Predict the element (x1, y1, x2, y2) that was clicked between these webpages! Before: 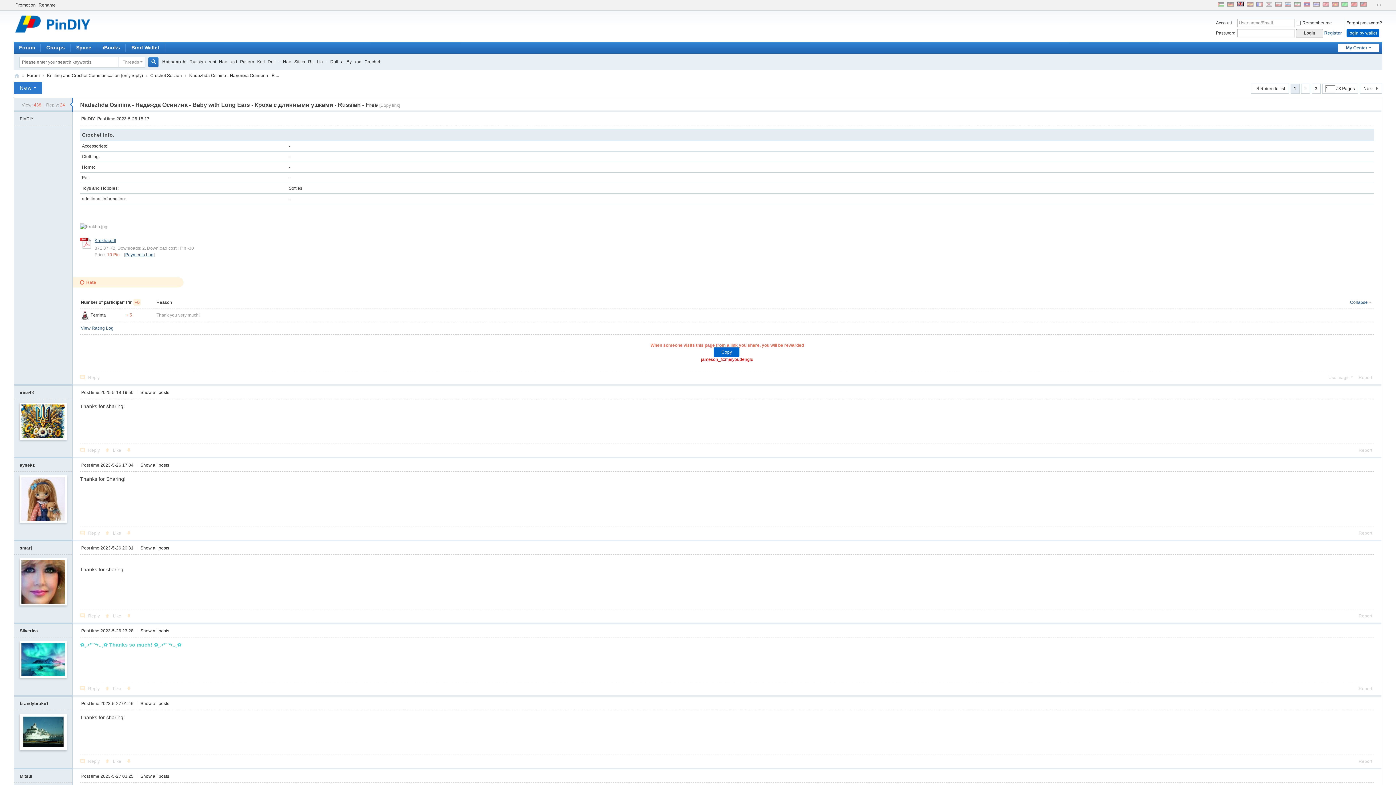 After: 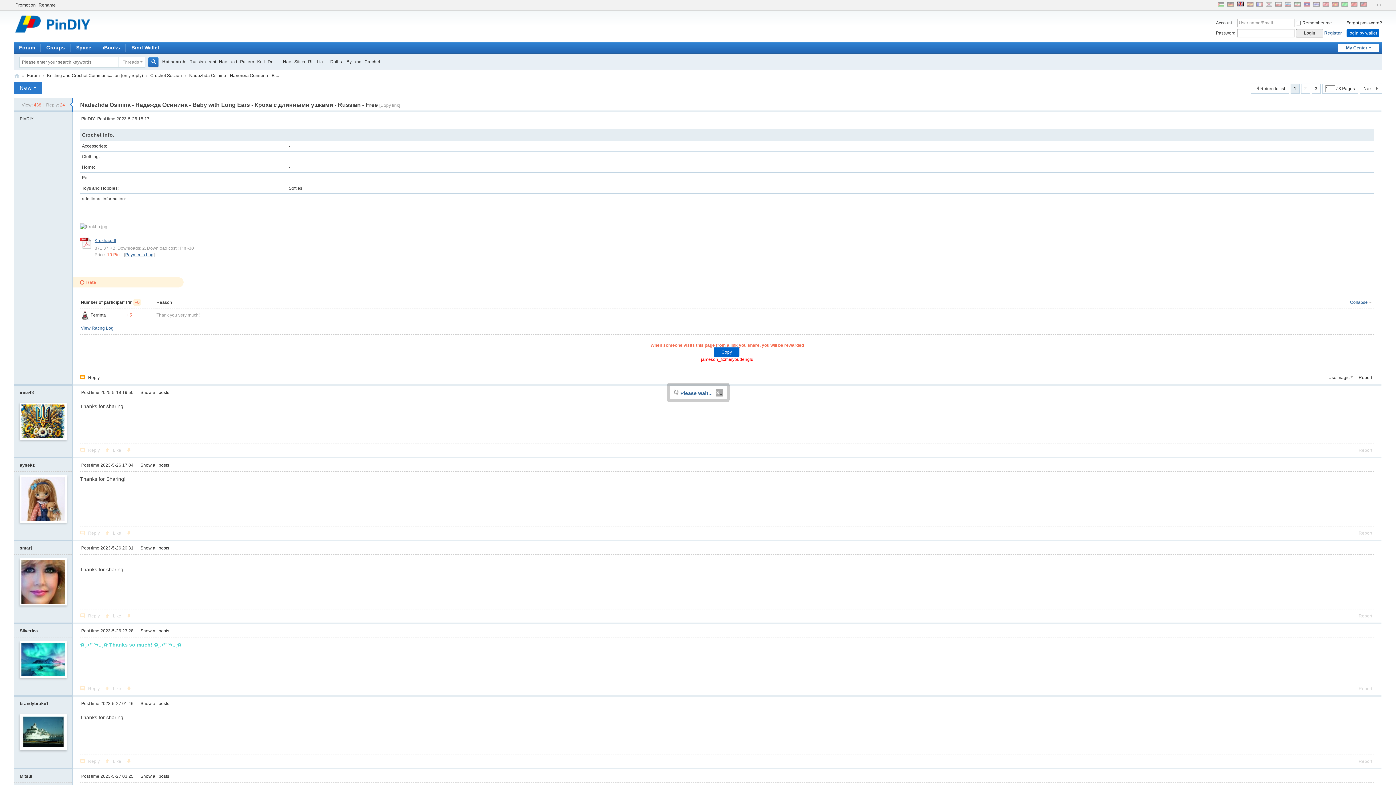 Action: label: Payments Log bbox: (125, 252, 153, 257)